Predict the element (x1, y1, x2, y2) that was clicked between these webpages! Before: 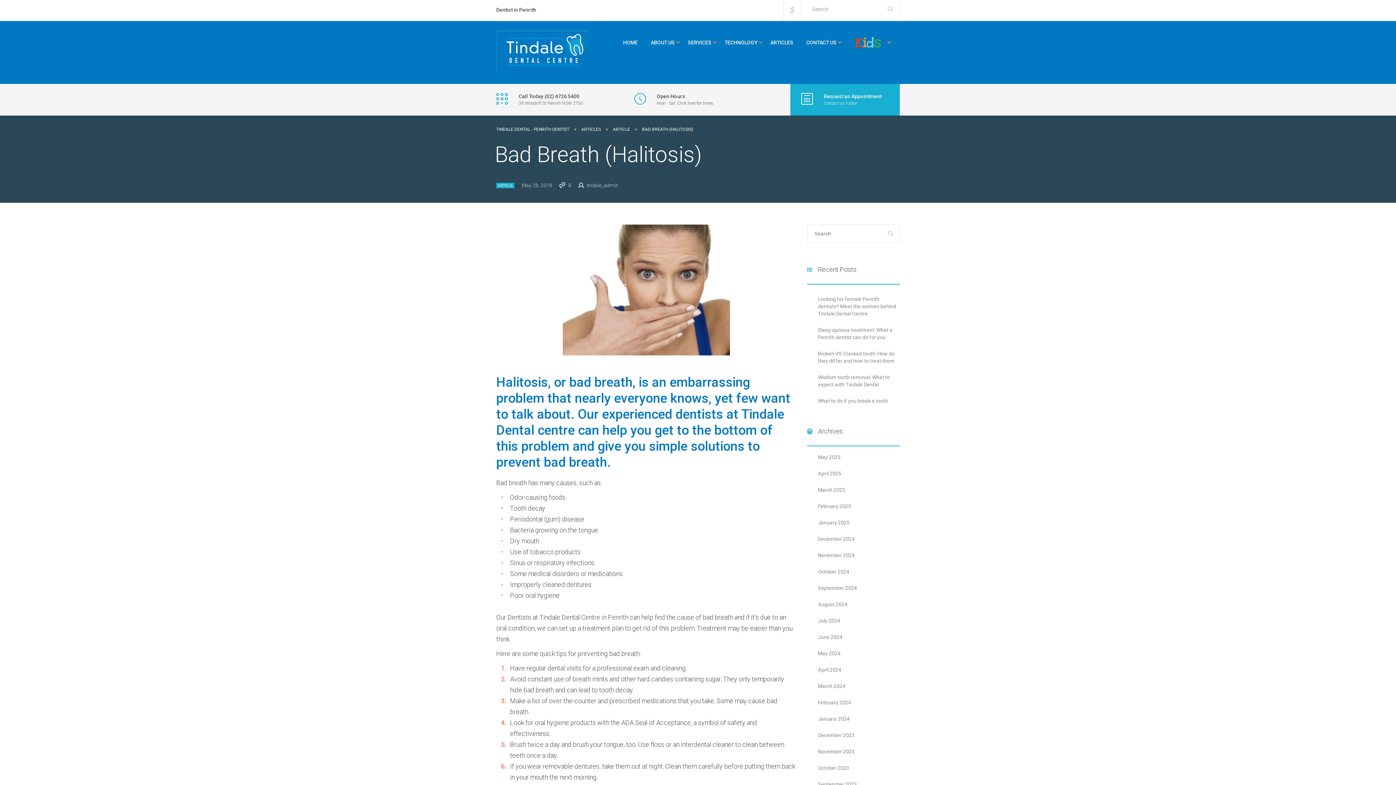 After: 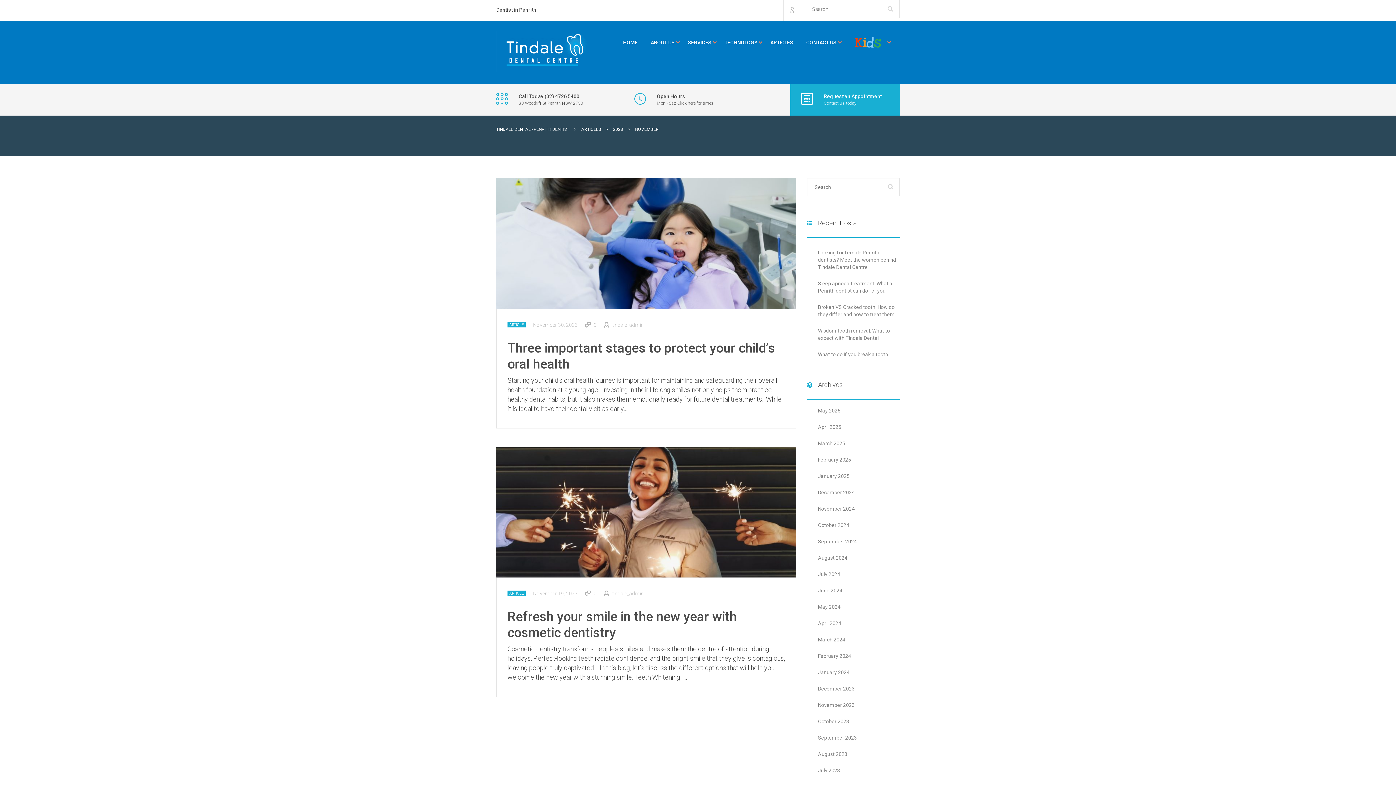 Action: bbox: (818, 749, 854, 755) label: November 2023